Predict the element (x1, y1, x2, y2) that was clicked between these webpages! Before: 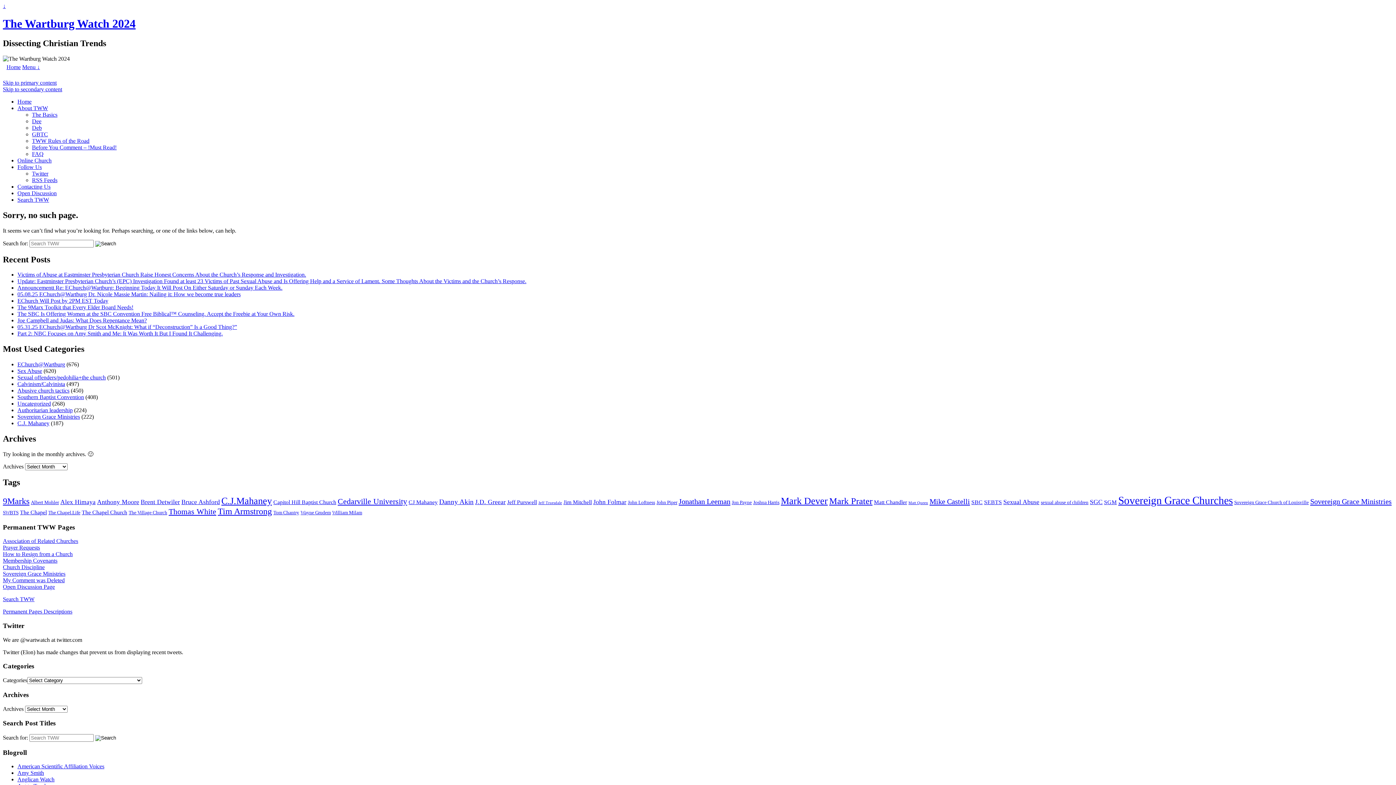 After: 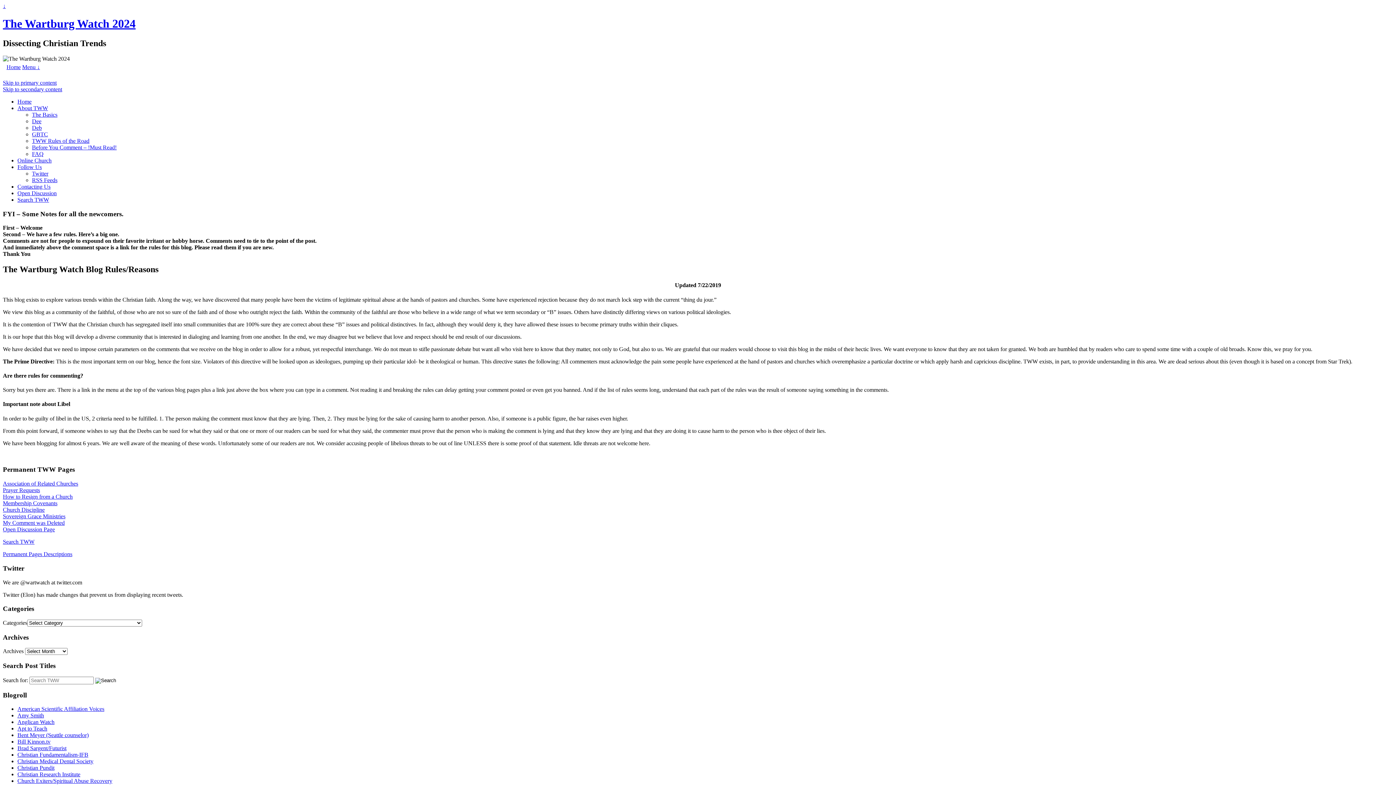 Action: bbox: (32, 137, 89, 143) label: TWW Rules of the Road